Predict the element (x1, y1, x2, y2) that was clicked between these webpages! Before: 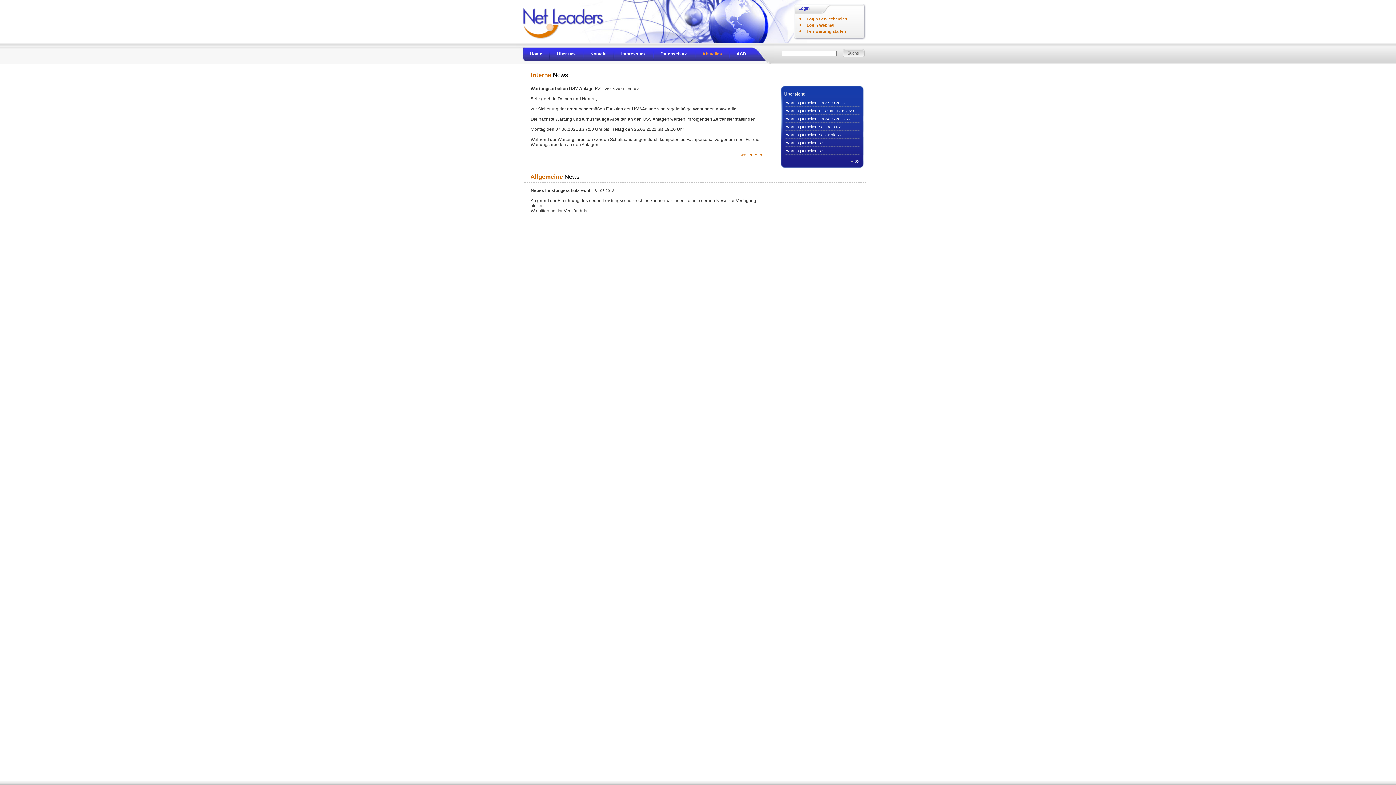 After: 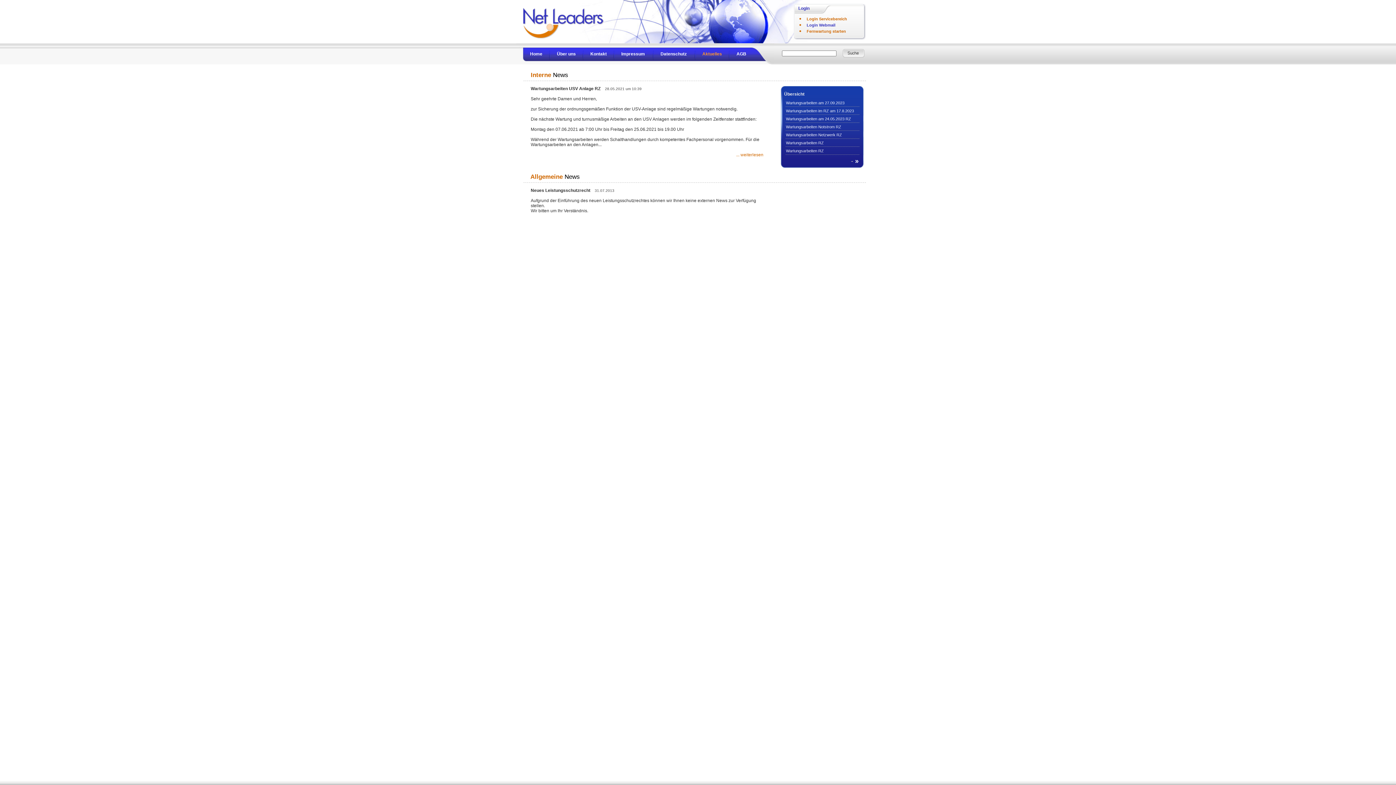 Action: bbox: (806, 22, 835, 27) label: Login Webmail